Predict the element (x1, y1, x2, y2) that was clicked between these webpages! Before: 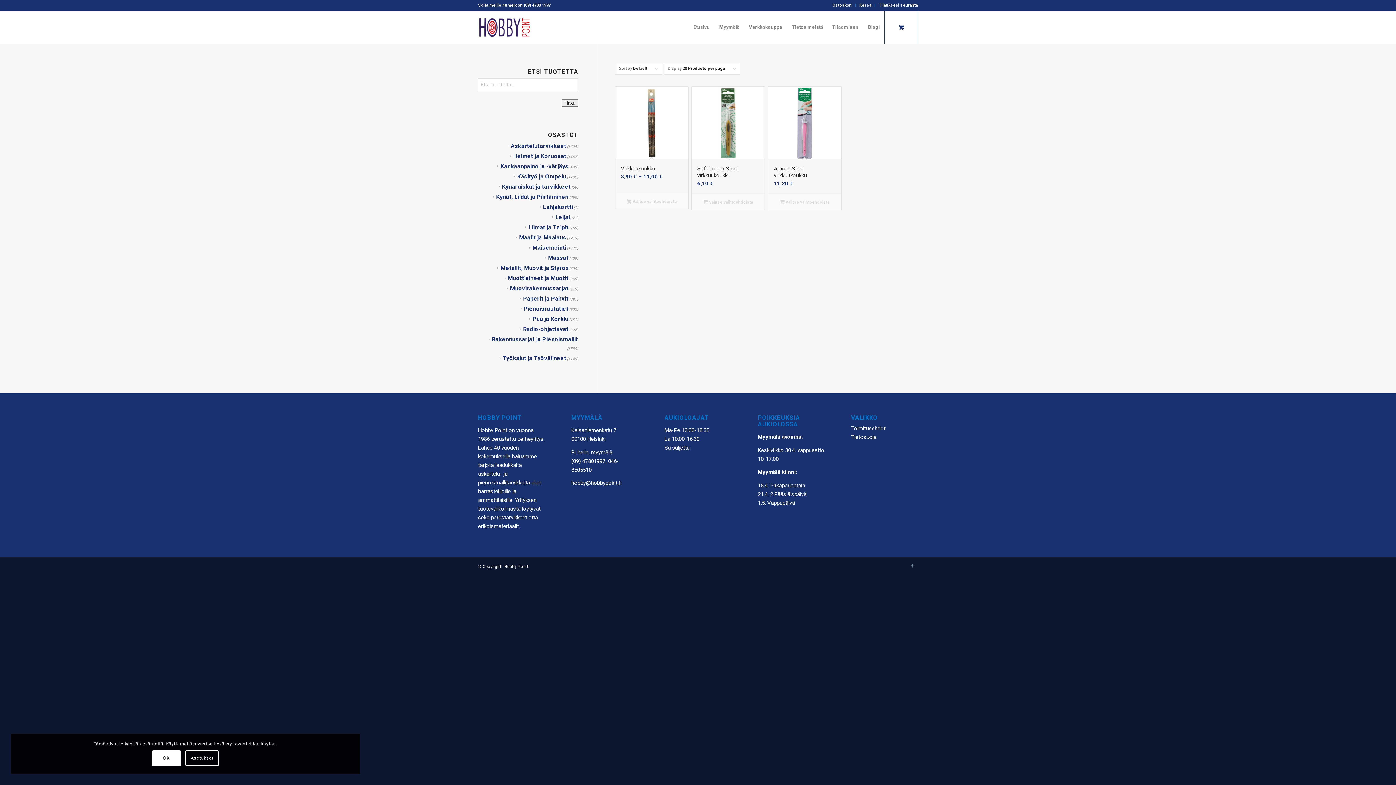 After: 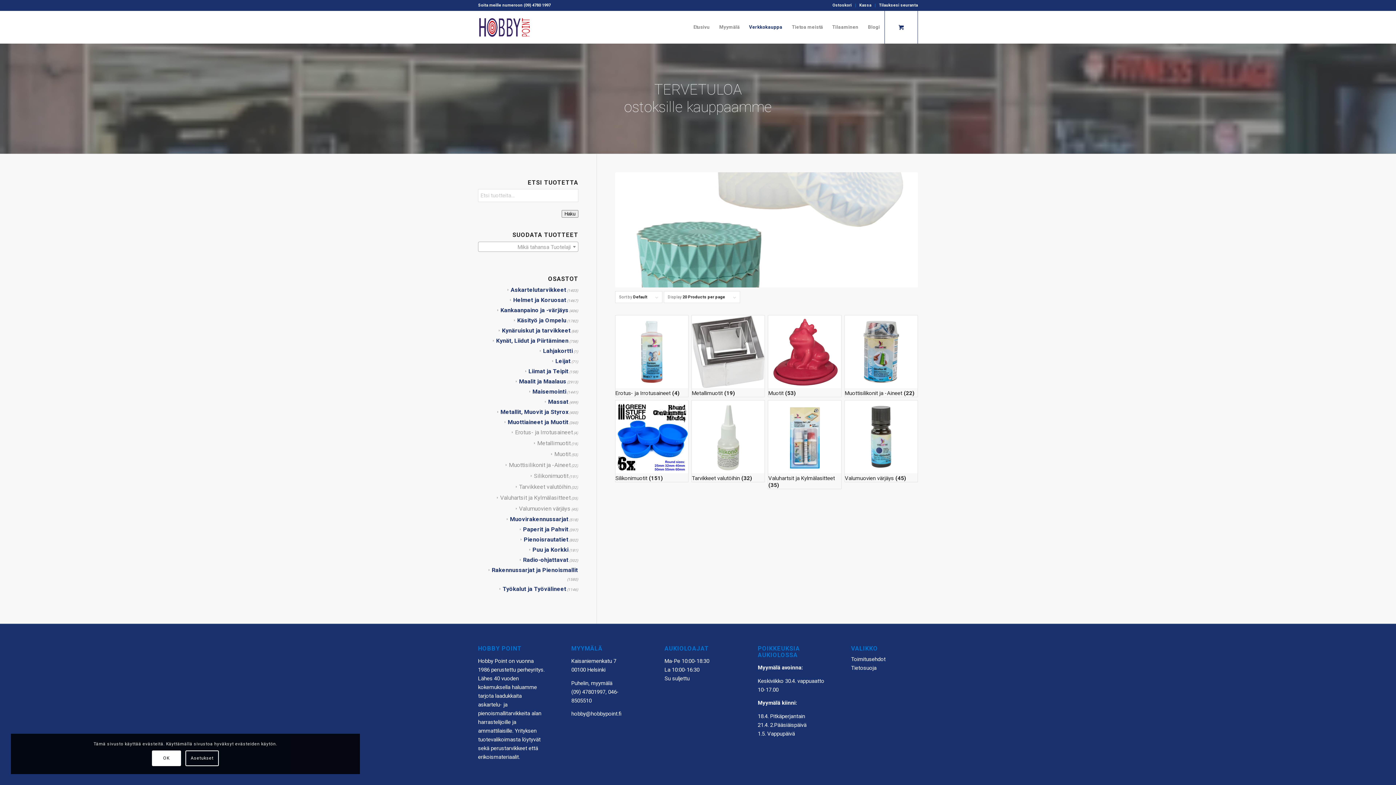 Action: bbox: (504, 274, 568, 281) label: Muottiaineet ja Muotit